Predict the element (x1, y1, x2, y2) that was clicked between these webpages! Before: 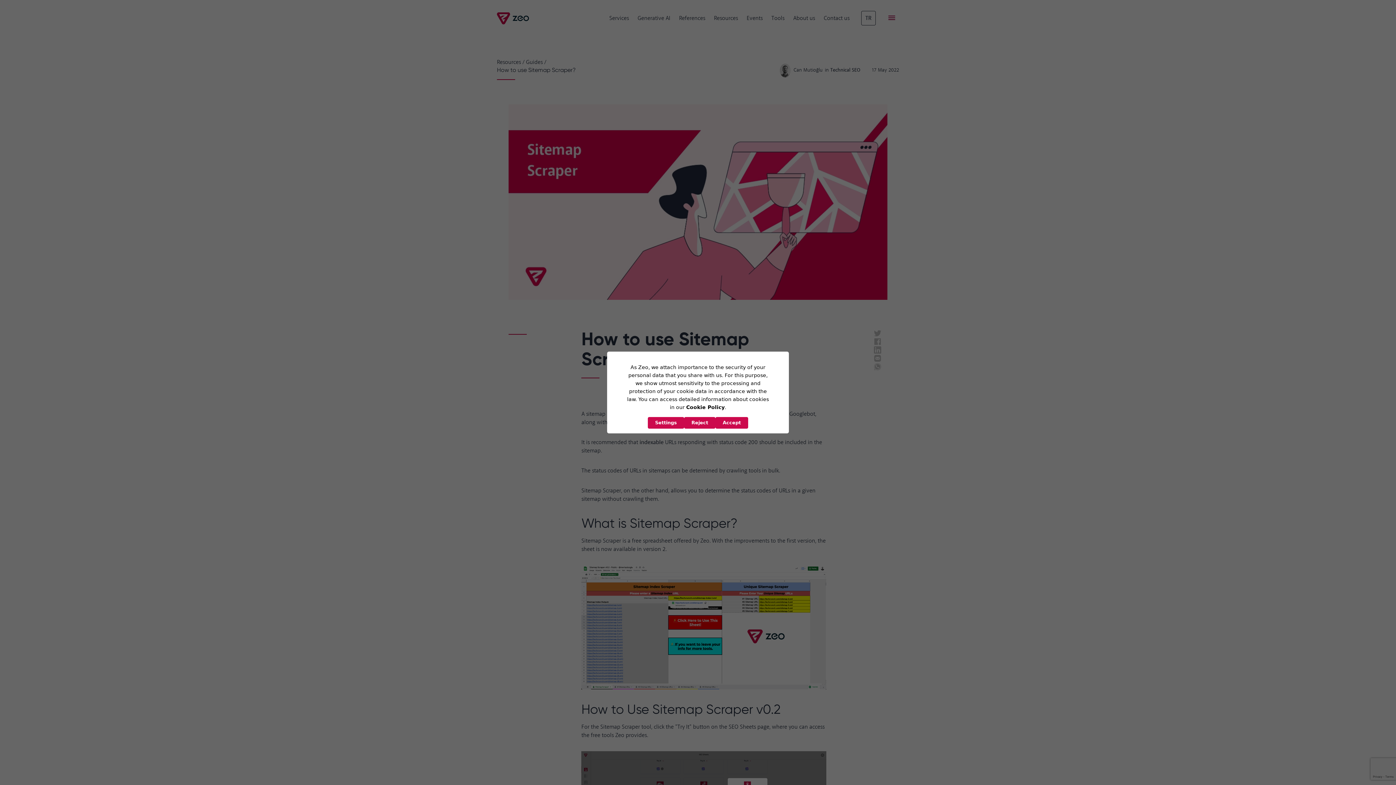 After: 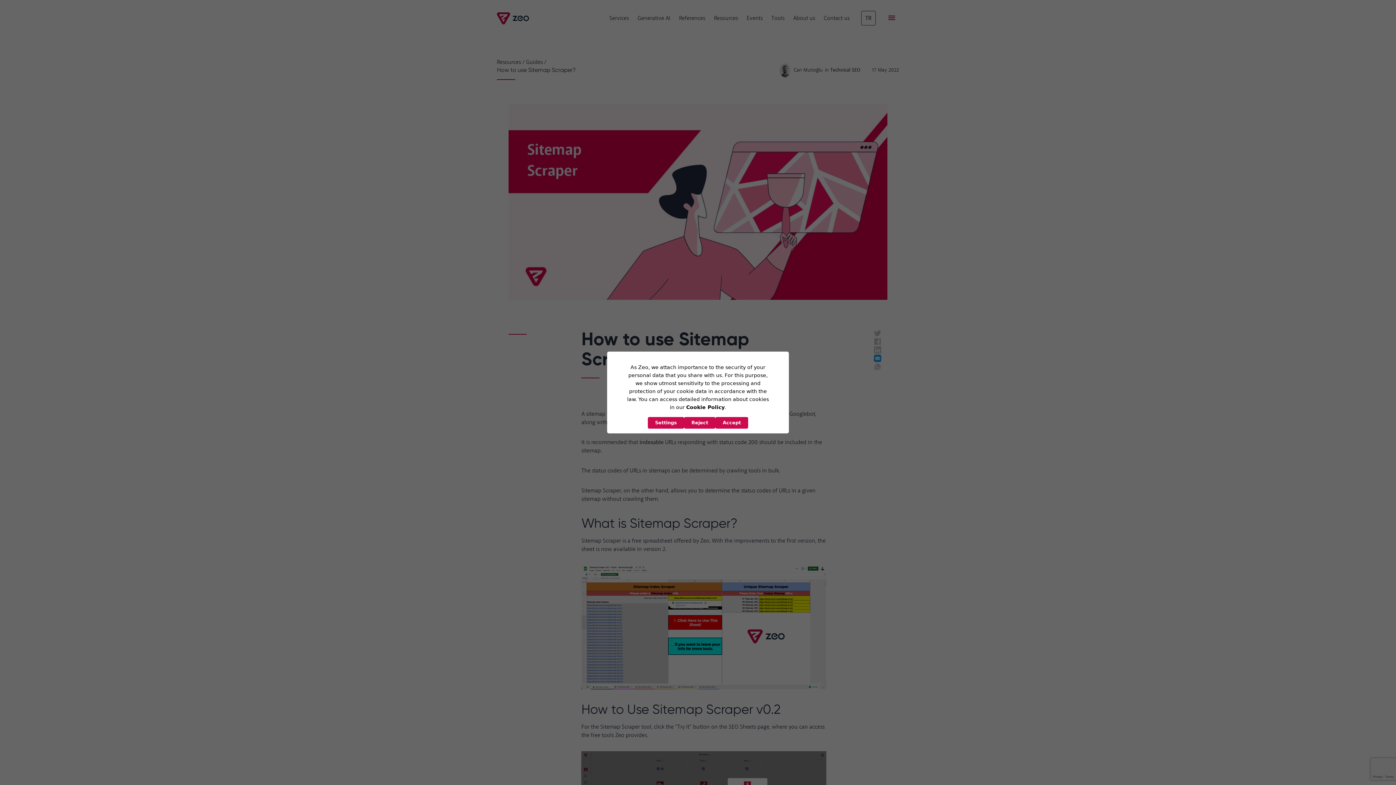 Action: bbox: (873, 354, 881, 362)